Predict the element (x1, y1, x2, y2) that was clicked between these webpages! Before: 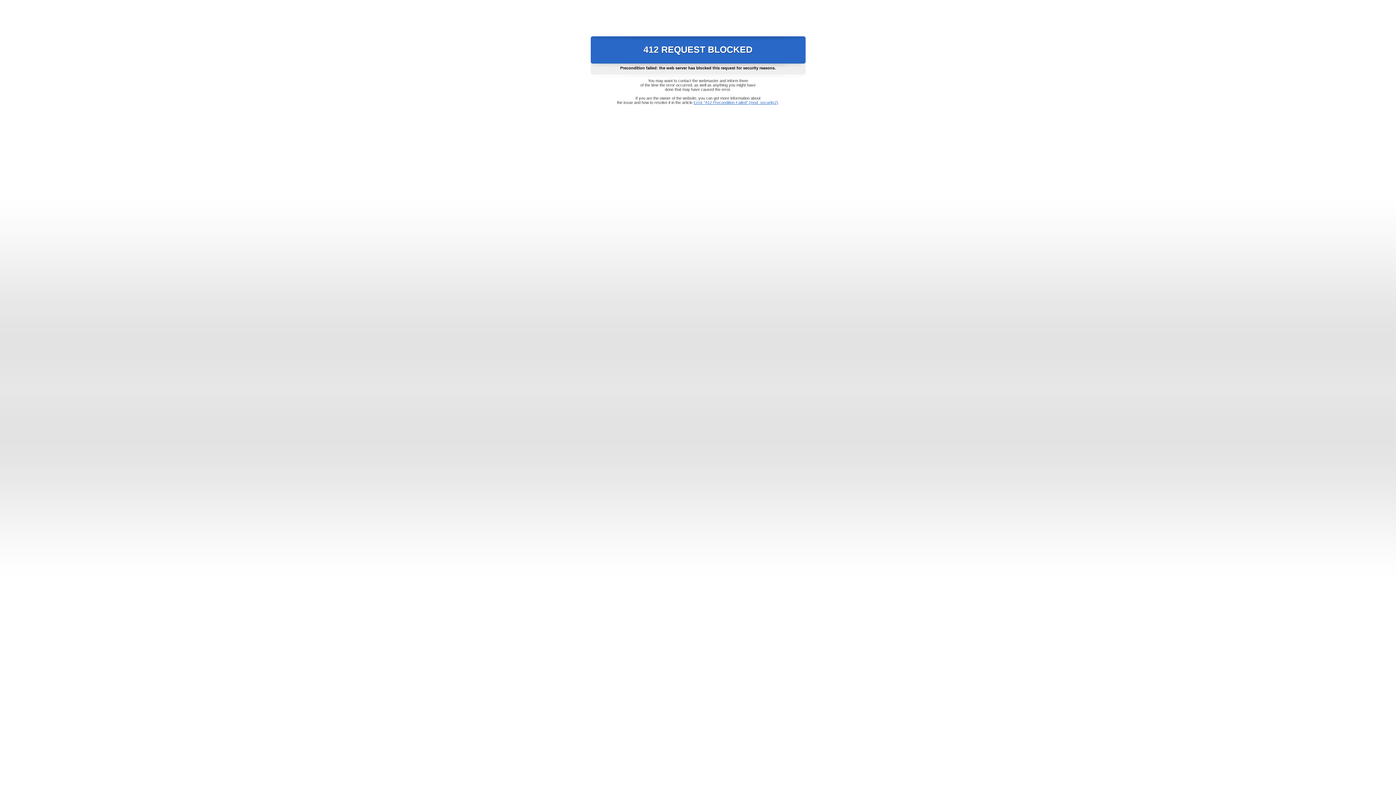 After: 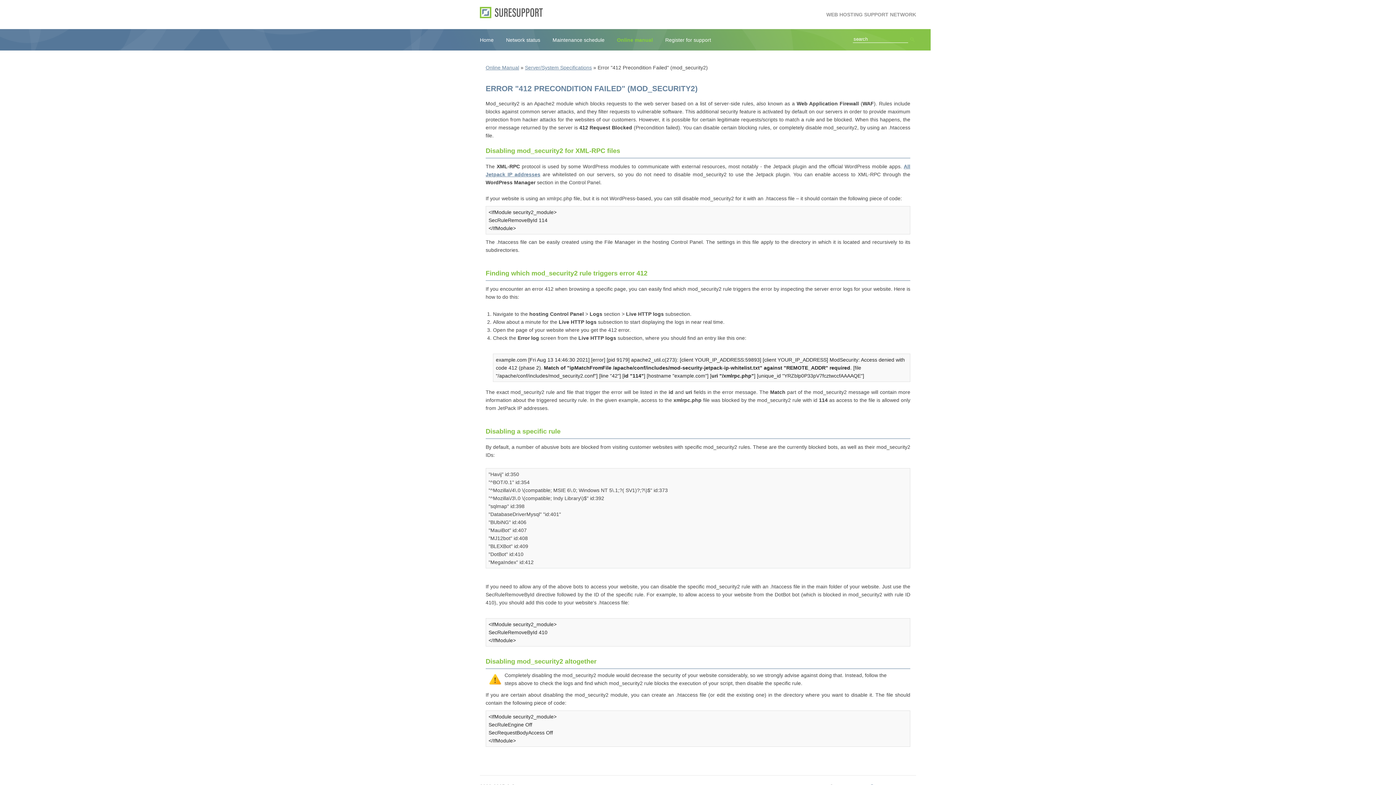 Action: label: Error "412 Precondition Failed" (mod_security2) bbox: (693, 100, 778, 104)